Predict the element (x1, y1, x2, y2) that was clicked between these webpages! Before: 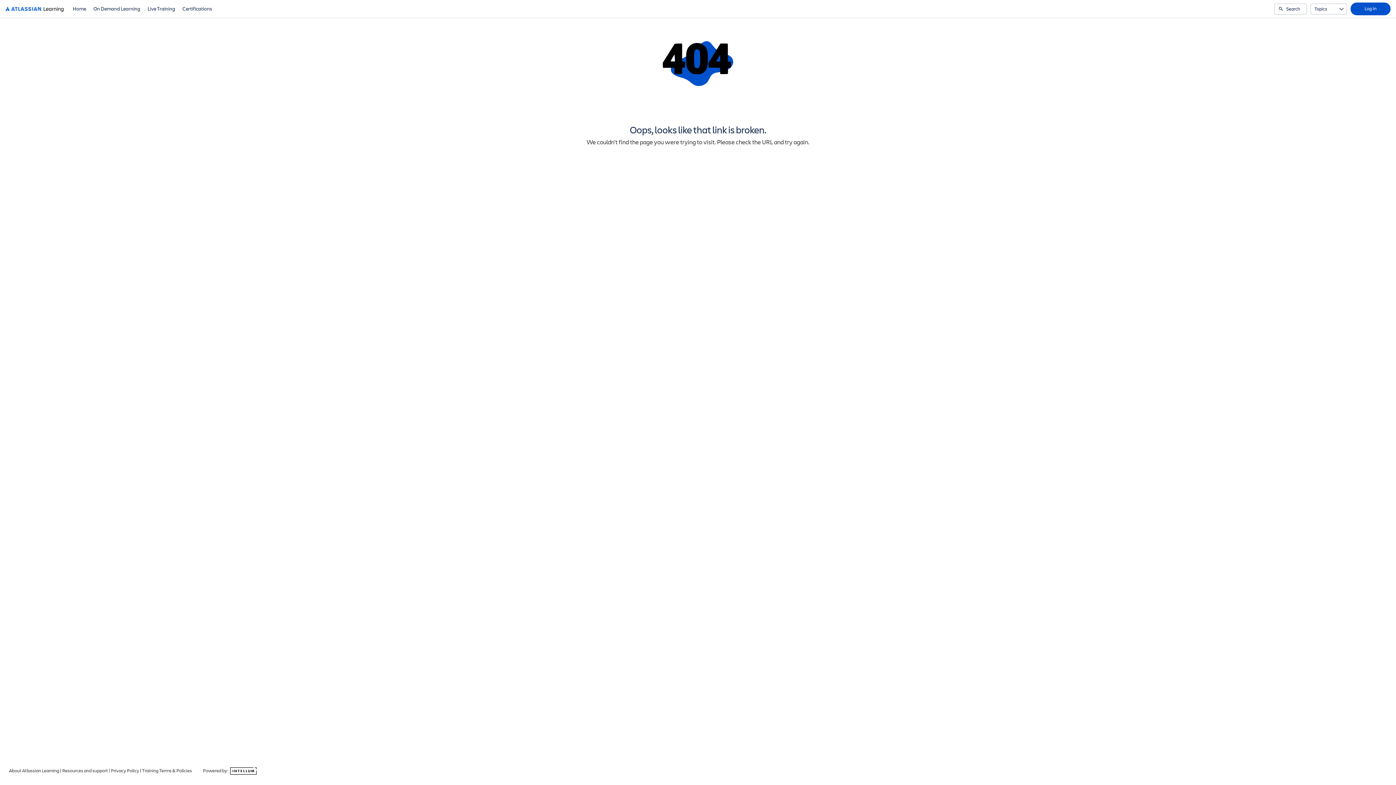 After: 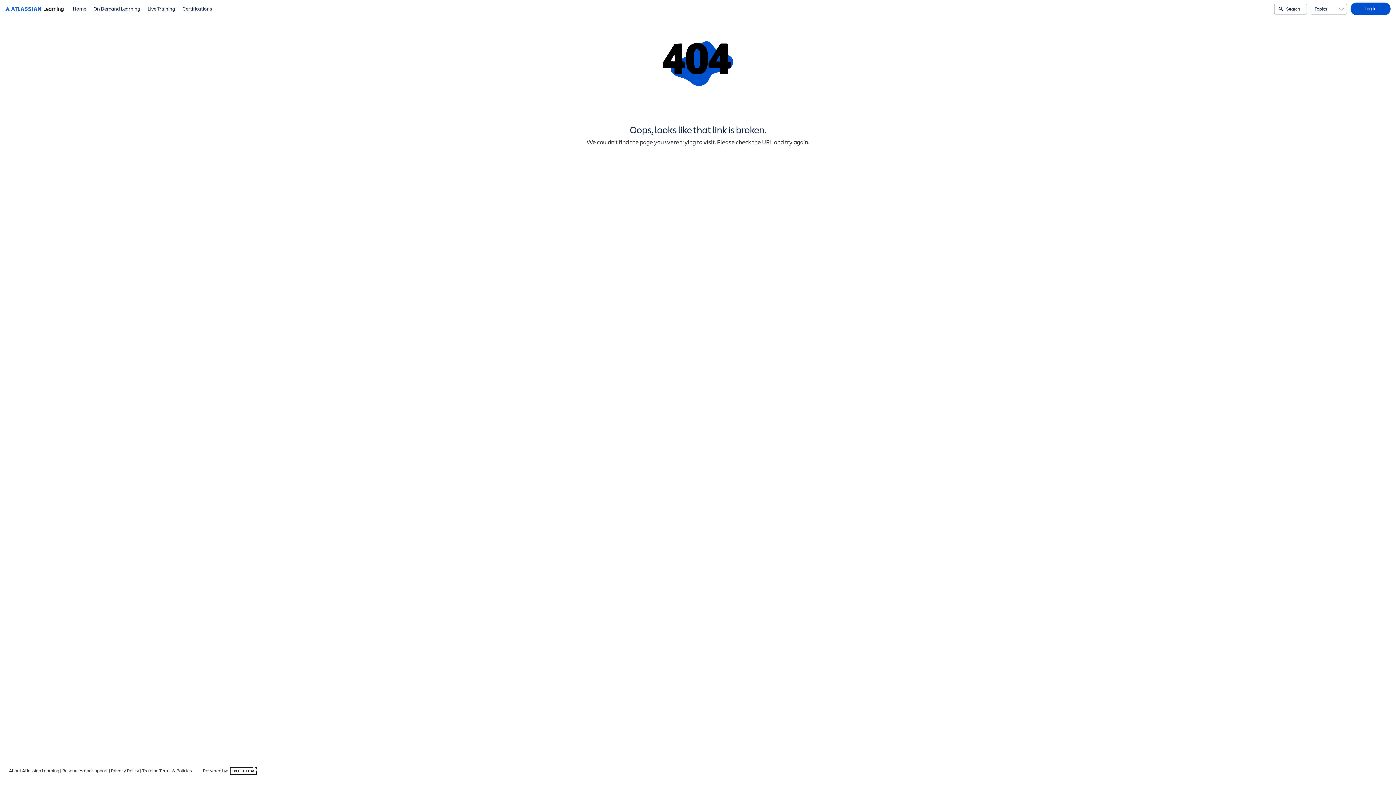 Action: label: Powered by:  bbox: (202, 768, 256, 774)